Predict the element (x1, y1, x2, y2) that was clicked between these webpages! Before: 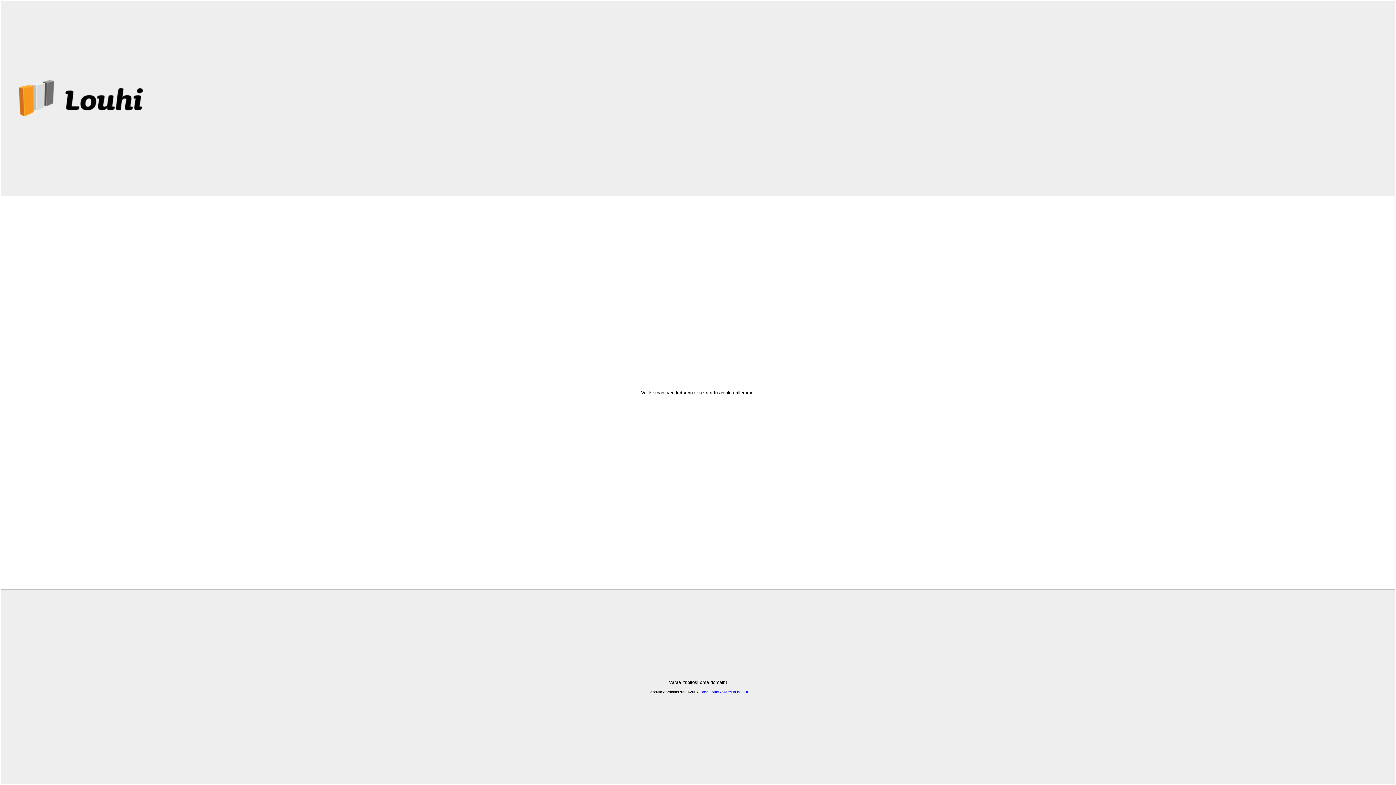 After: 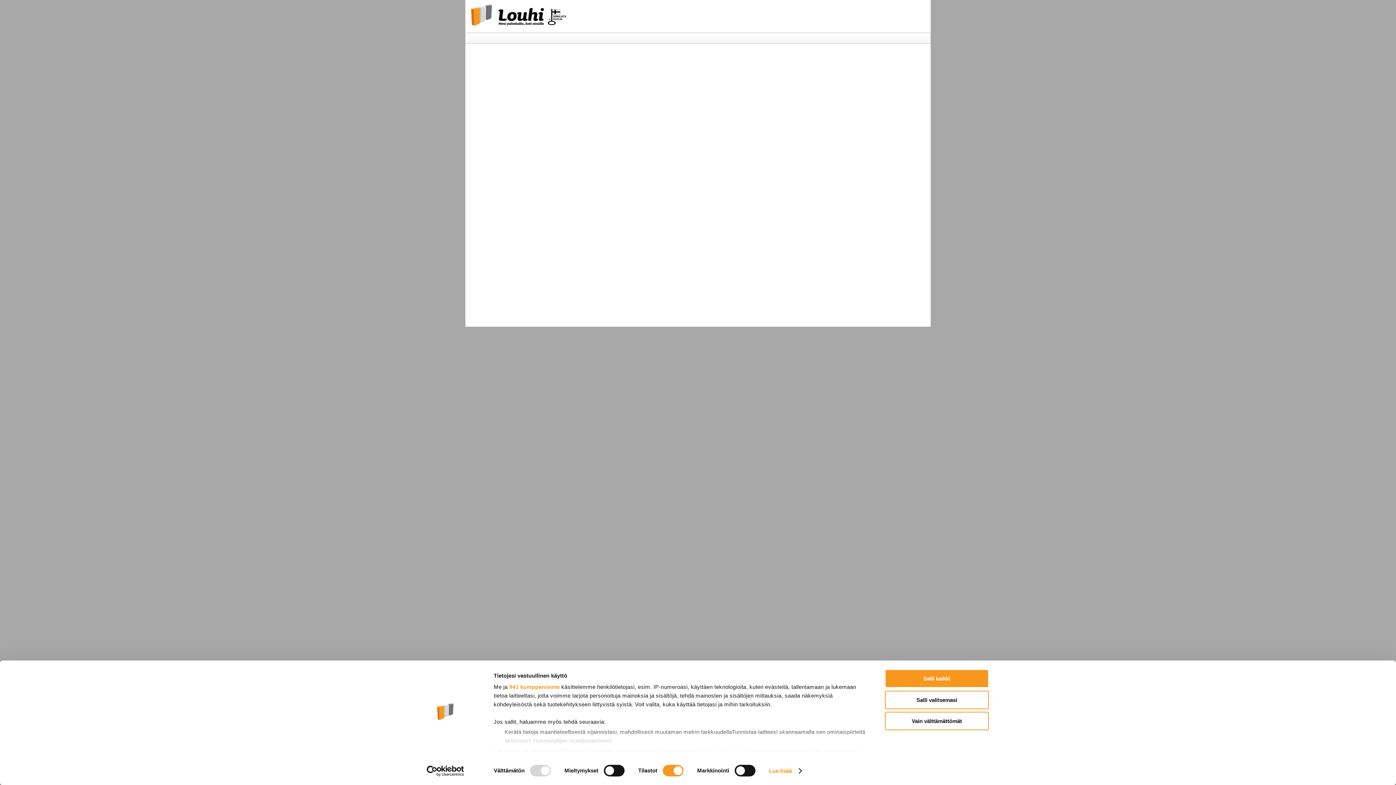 Action: label: Oma Louhi -palvelun kautta bbox: (699, 690, 748, 694)